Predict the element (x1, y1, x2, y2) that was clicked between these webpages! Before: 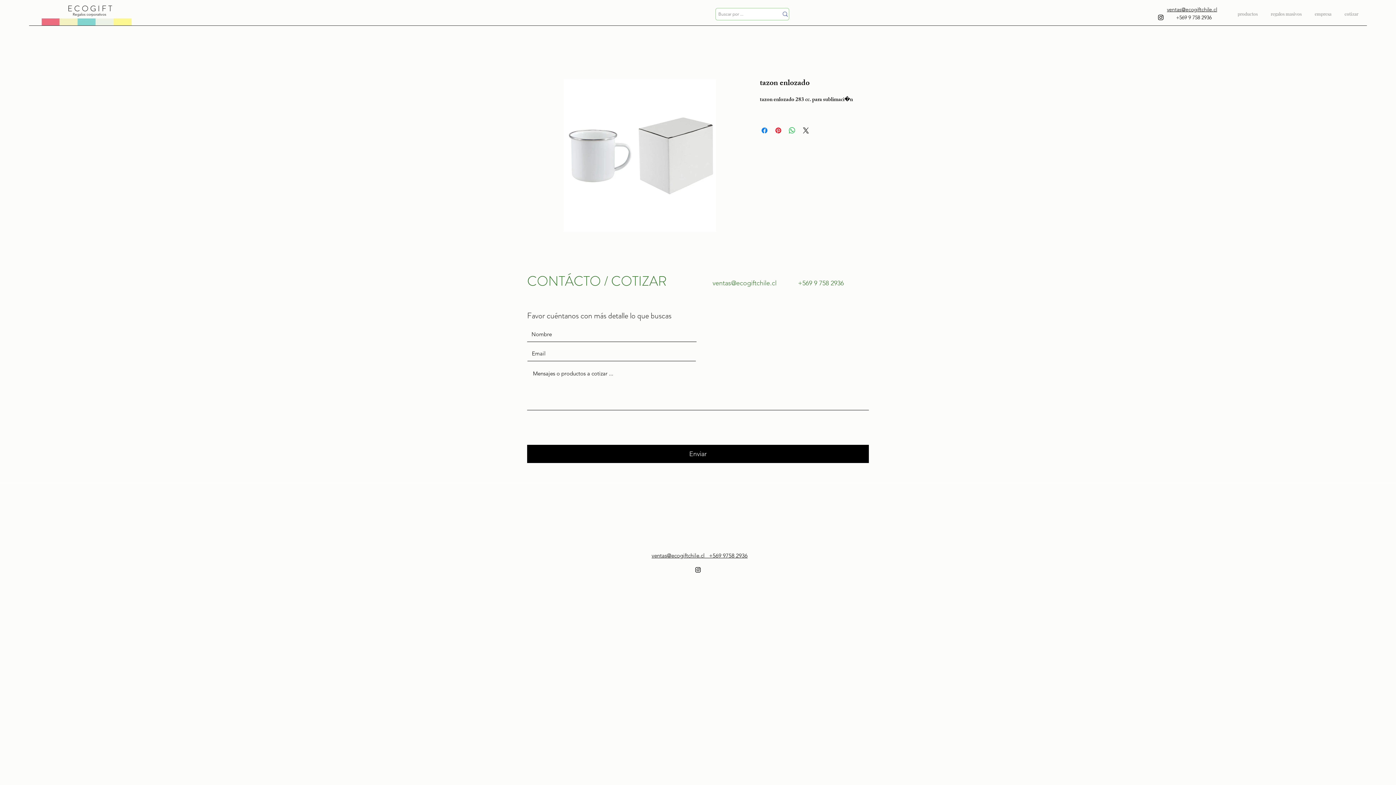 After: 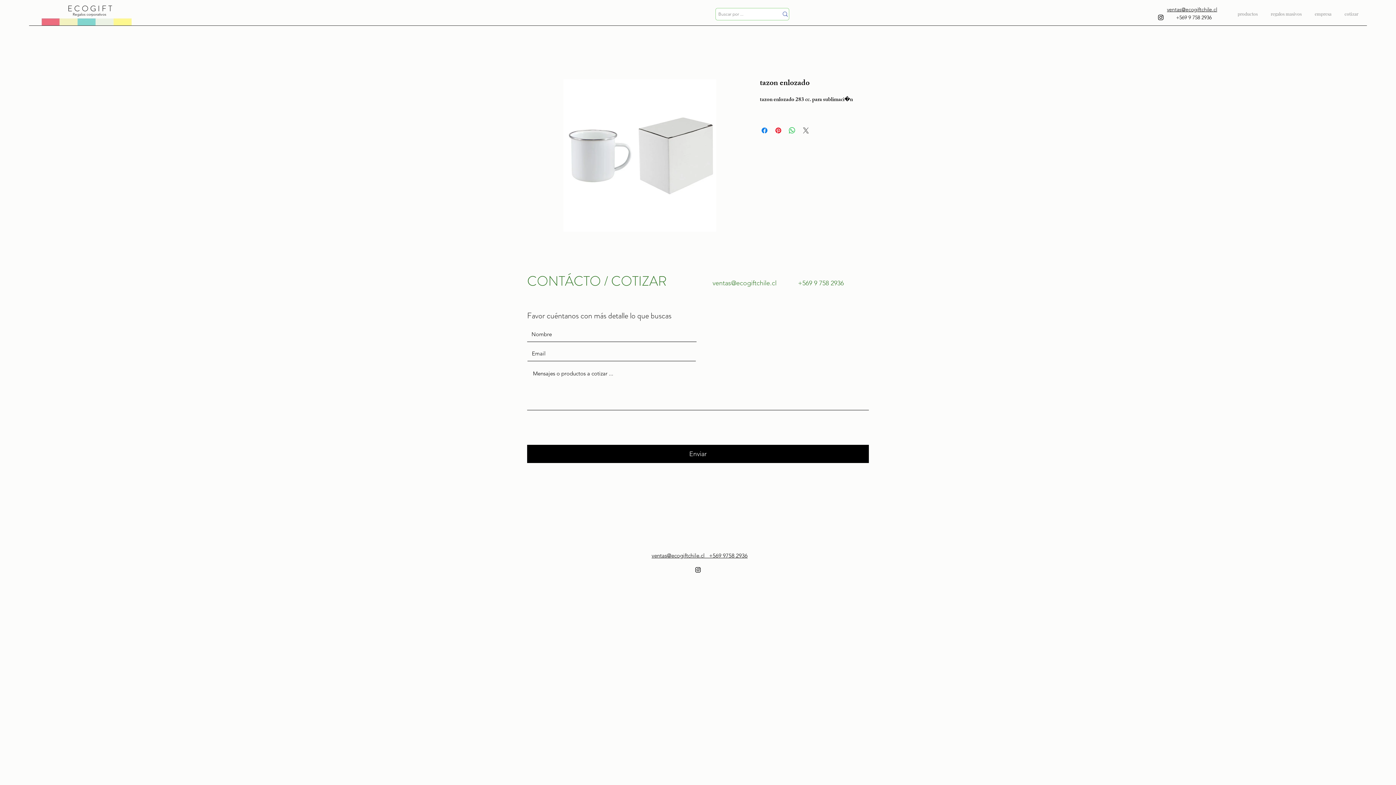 Action: label: Share on X bbox: (801, 126, 810, 134)